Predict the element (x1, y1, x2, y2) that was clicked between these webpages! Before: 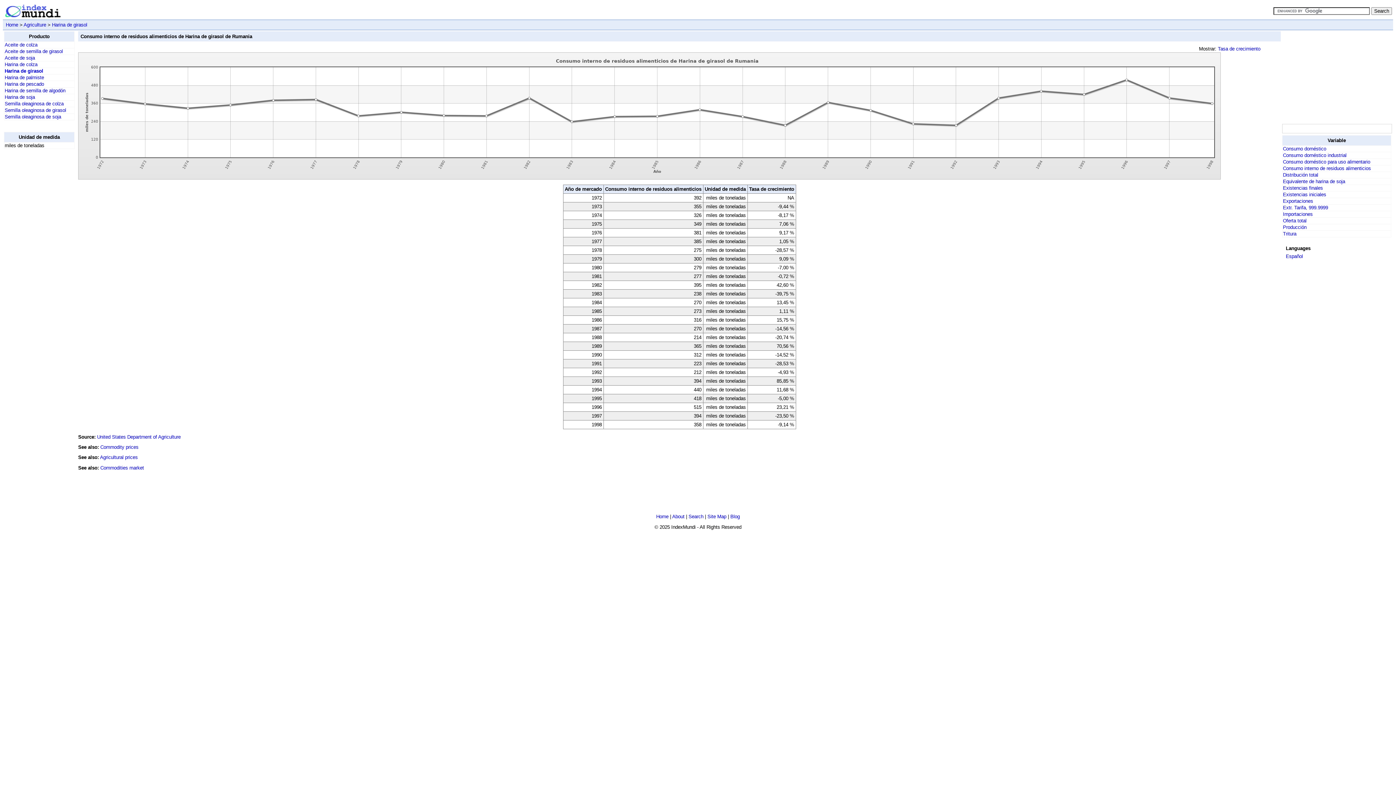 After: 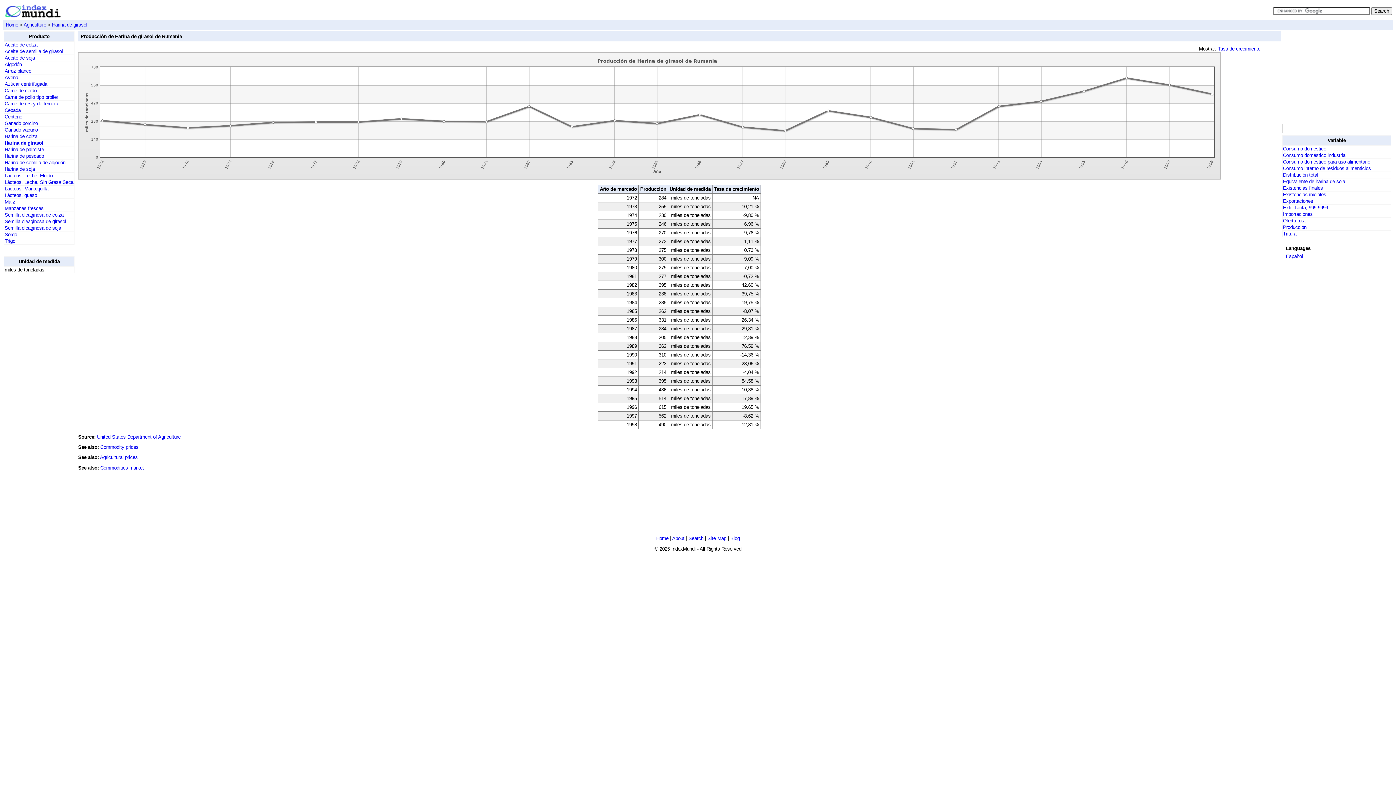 Action: label: Producción bbox: (1283, 224, 1306, 230)